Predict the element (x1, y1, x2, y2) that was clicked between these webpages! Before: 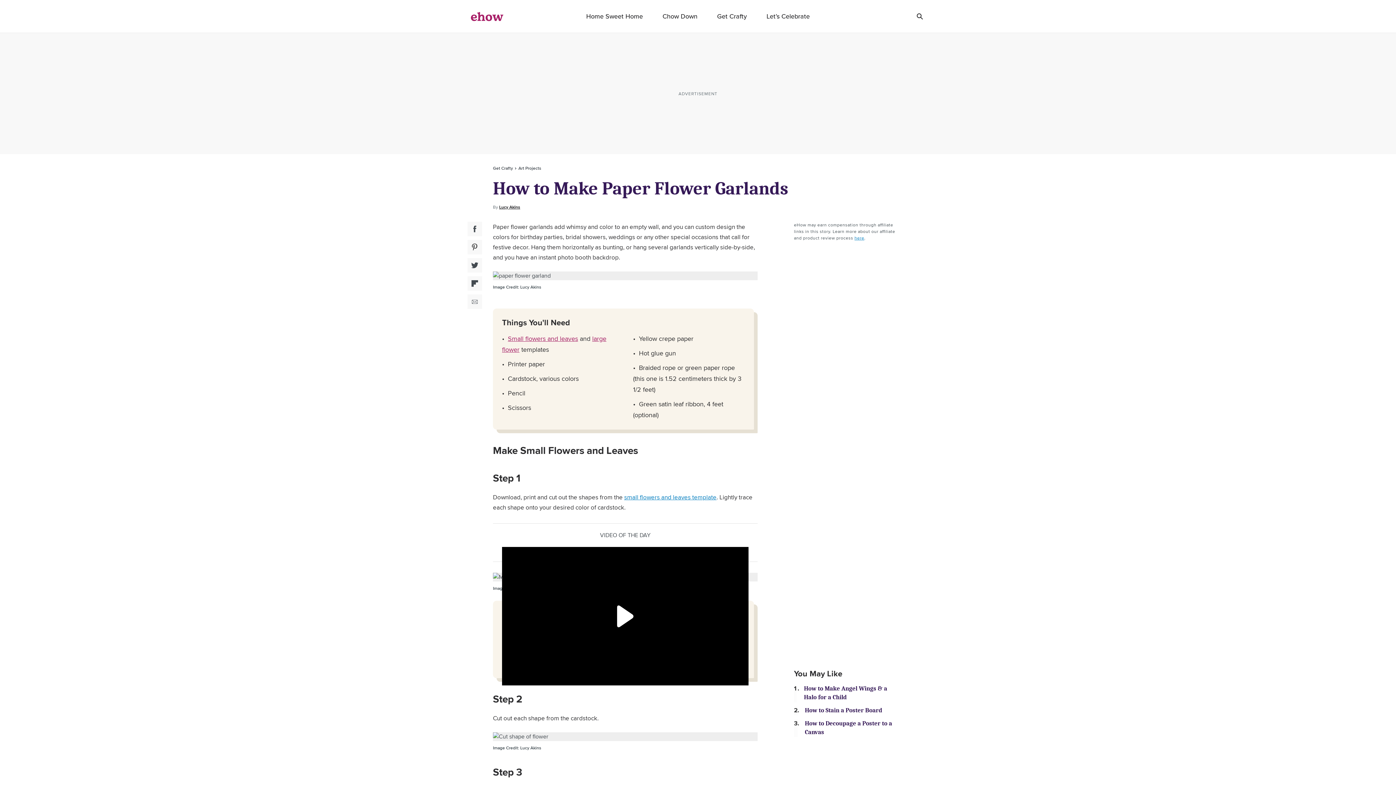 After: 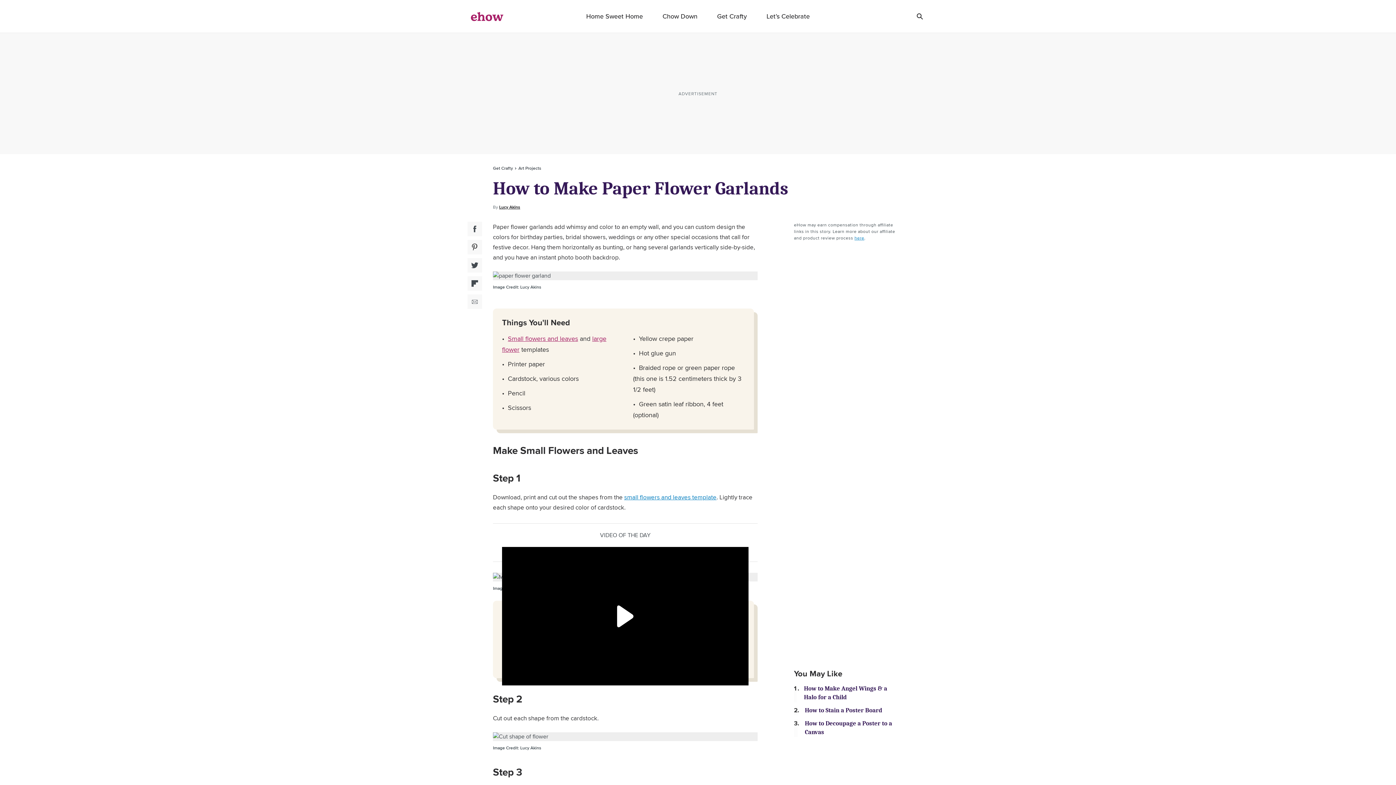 Action: label: Twitter Social Share bbox: (467, 258, 482, 272)